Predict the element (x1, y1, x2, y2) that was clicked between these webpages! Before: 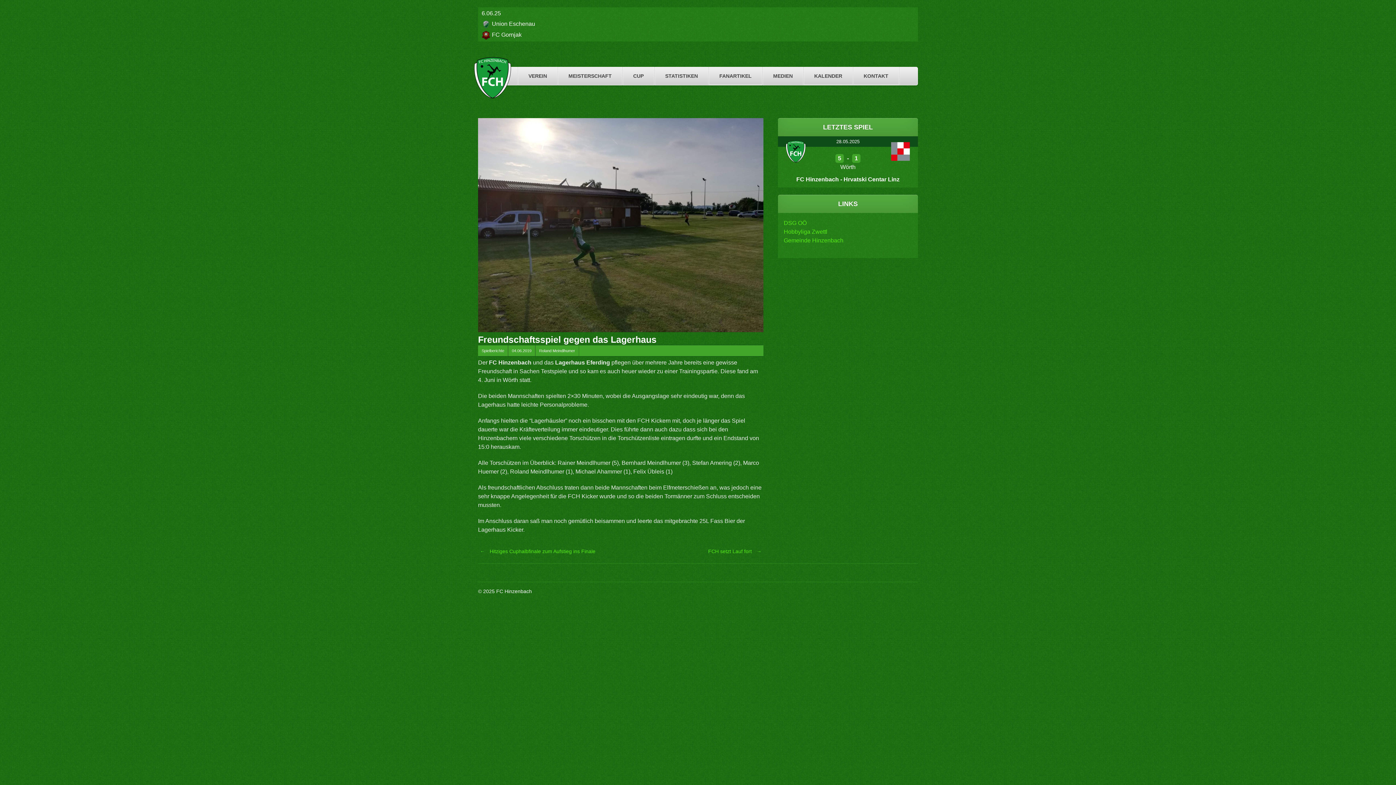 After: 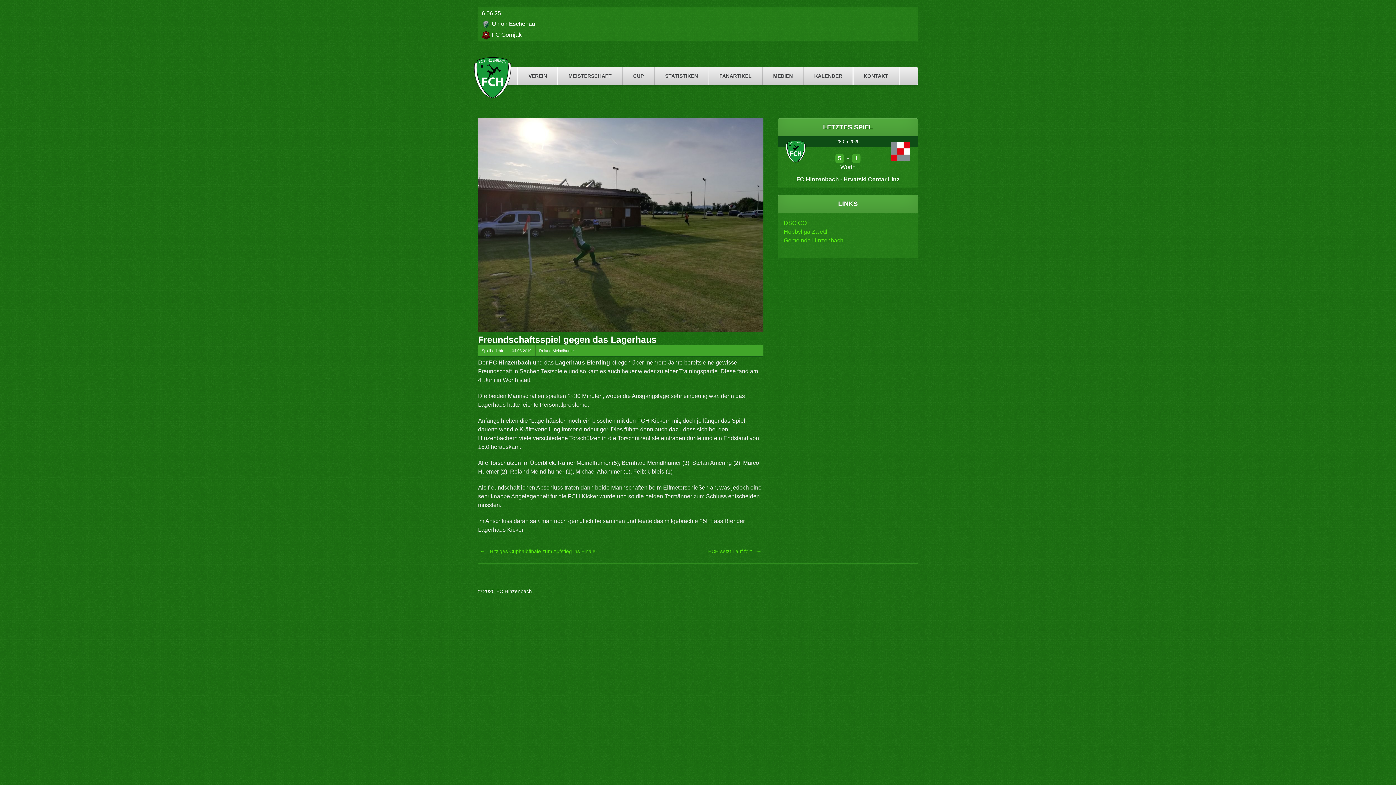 Action: label: 04.06.2019 bbox: (508, 345, 535, 356)